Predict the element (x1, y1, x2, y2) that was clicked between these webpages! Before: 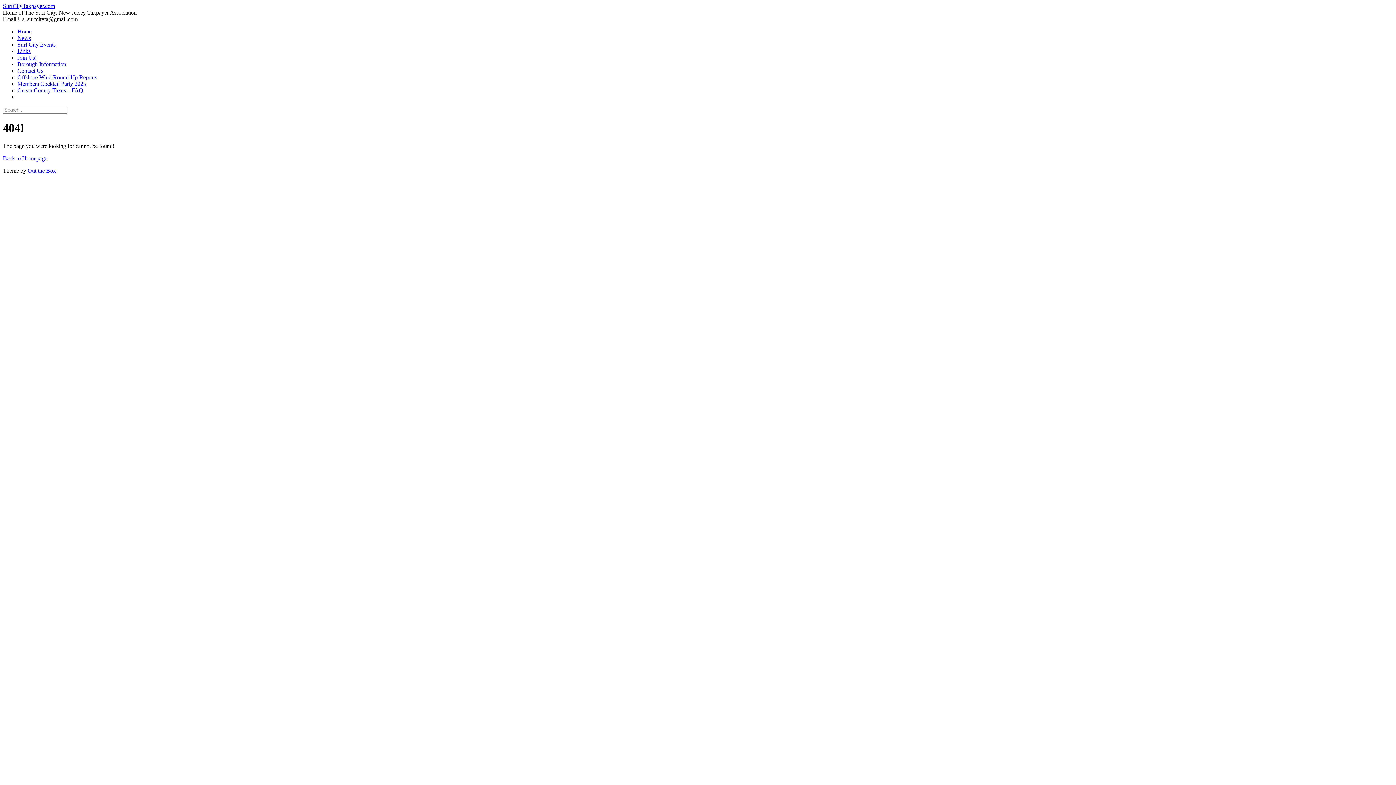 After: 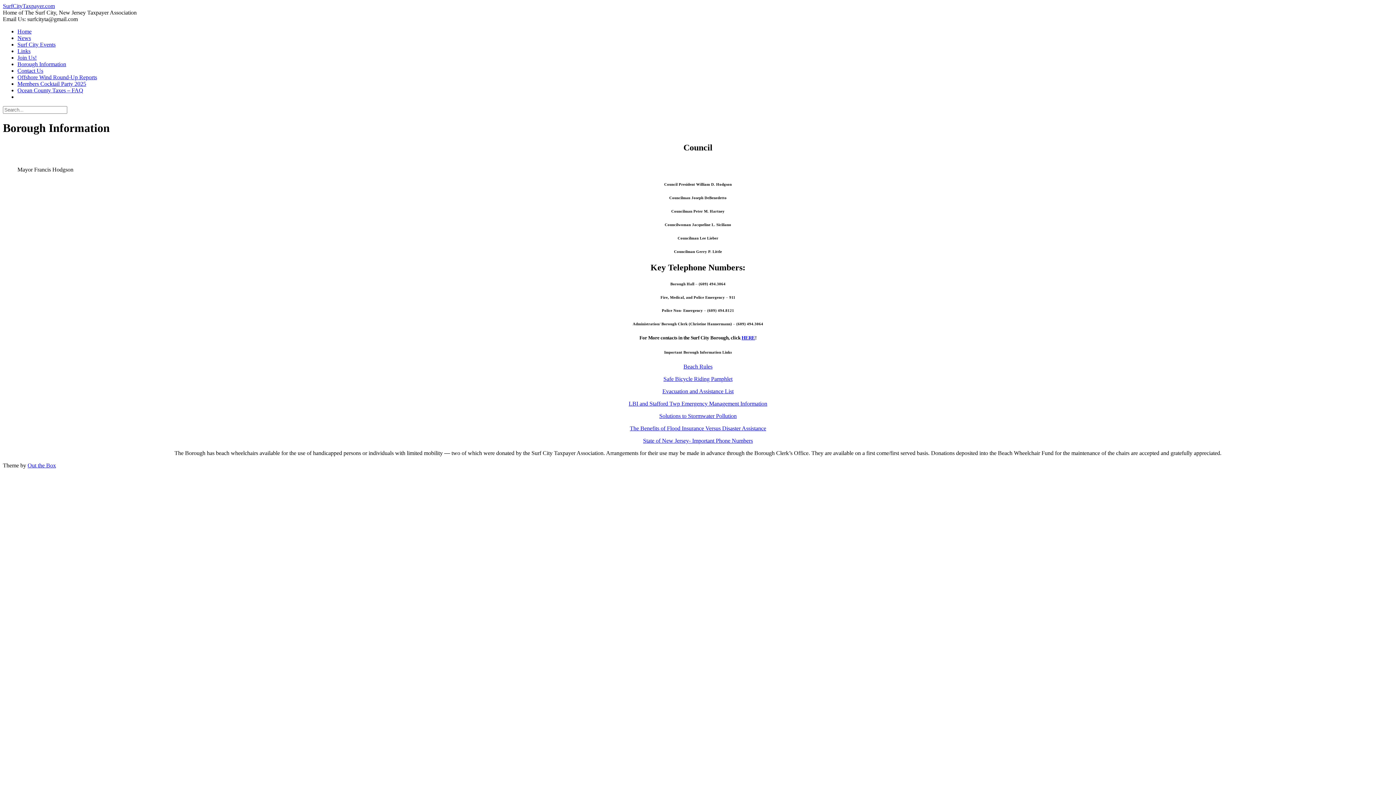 Action: label: Borough Information bbox: (17, 61, 66, 67)